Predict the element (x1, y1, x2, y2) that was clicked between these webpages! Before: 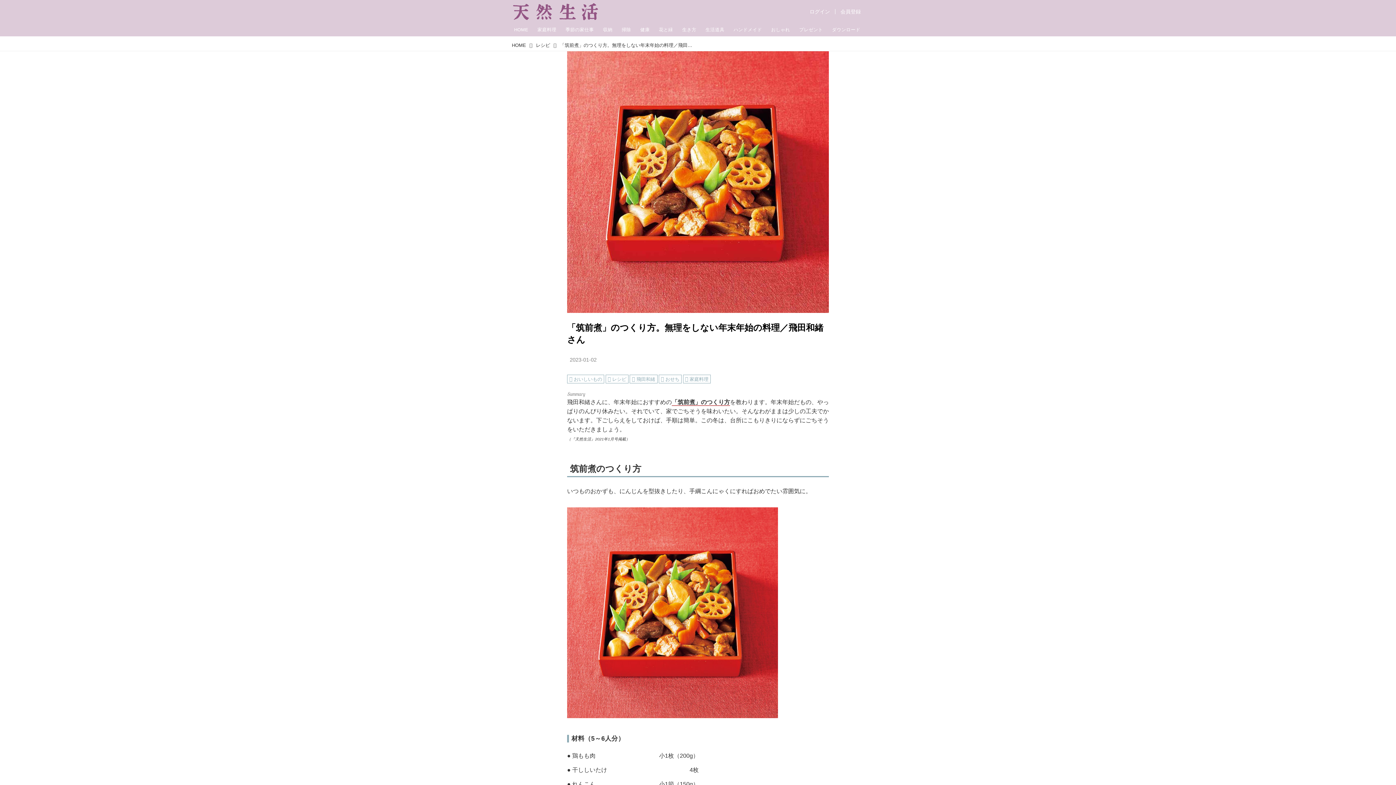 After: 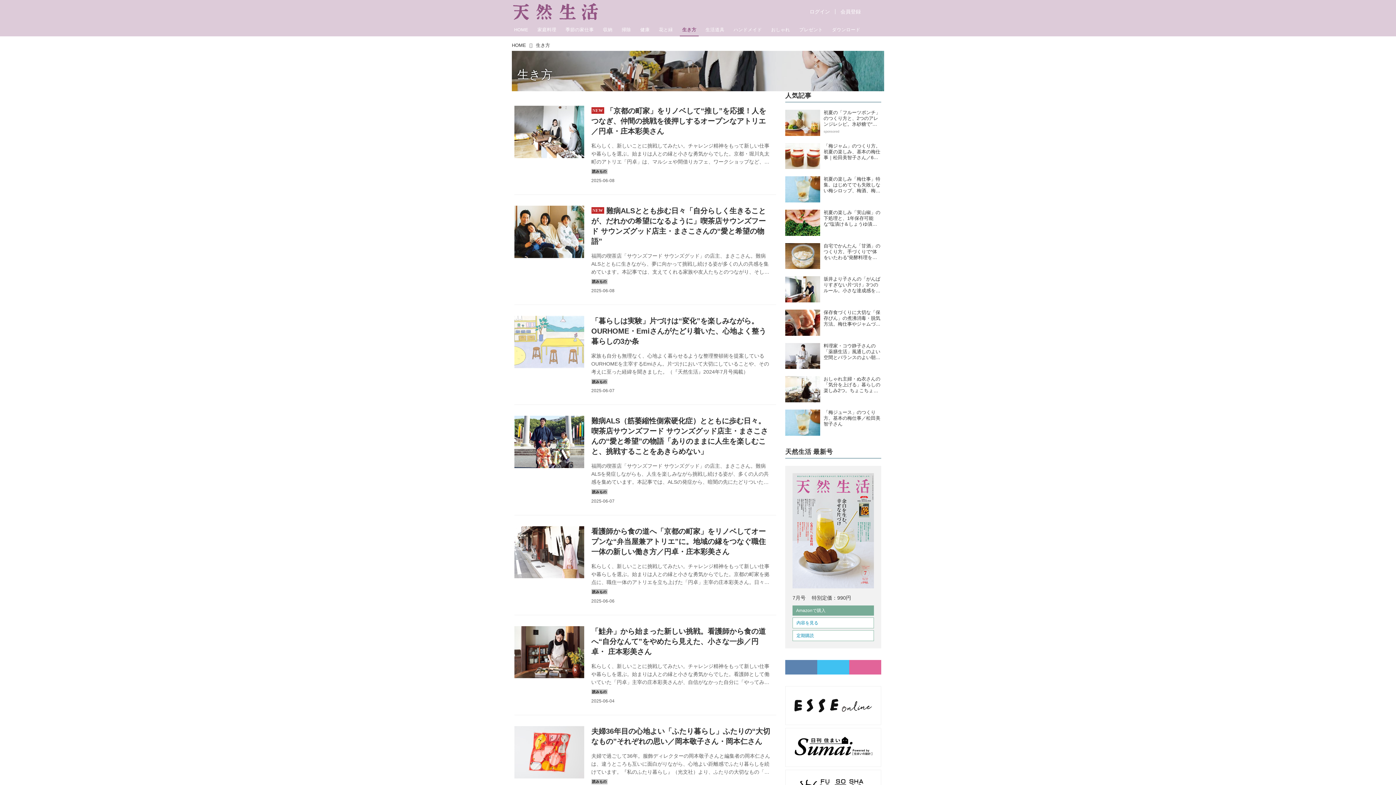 Action: bbox: (680, 23, 698, 36) label: 生き方